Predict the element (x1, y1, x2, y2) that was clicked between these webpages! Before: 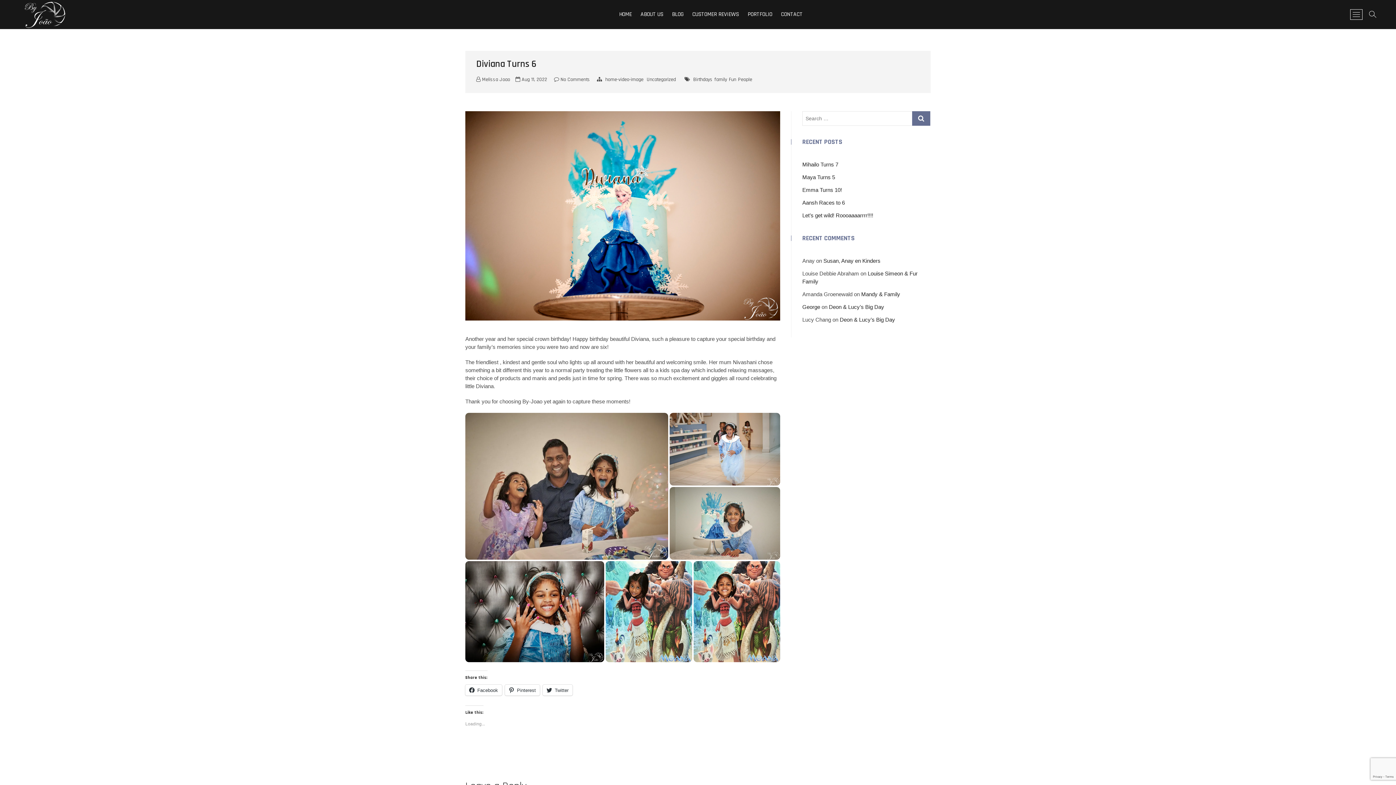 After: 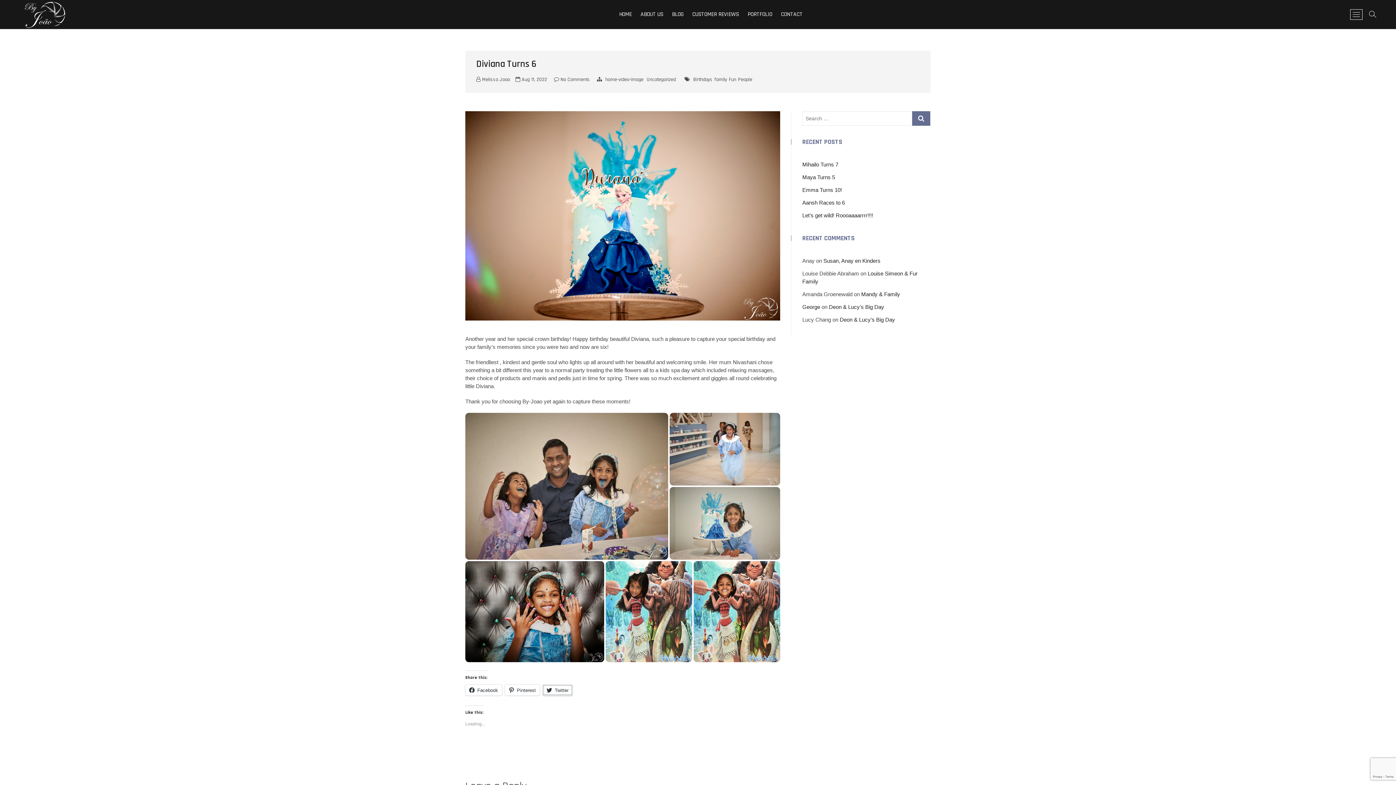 Action: label: Twitter bbox: (542, 685, 572, 695)